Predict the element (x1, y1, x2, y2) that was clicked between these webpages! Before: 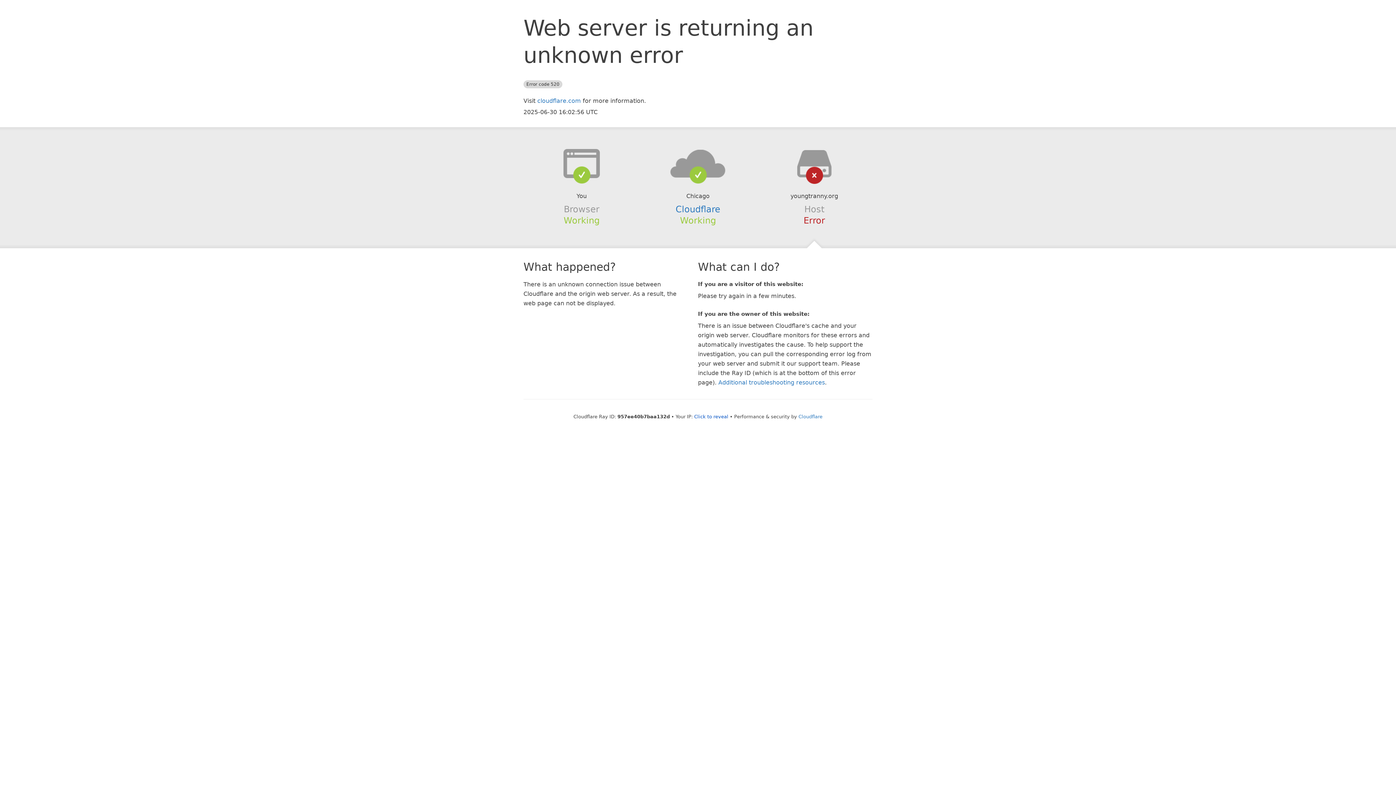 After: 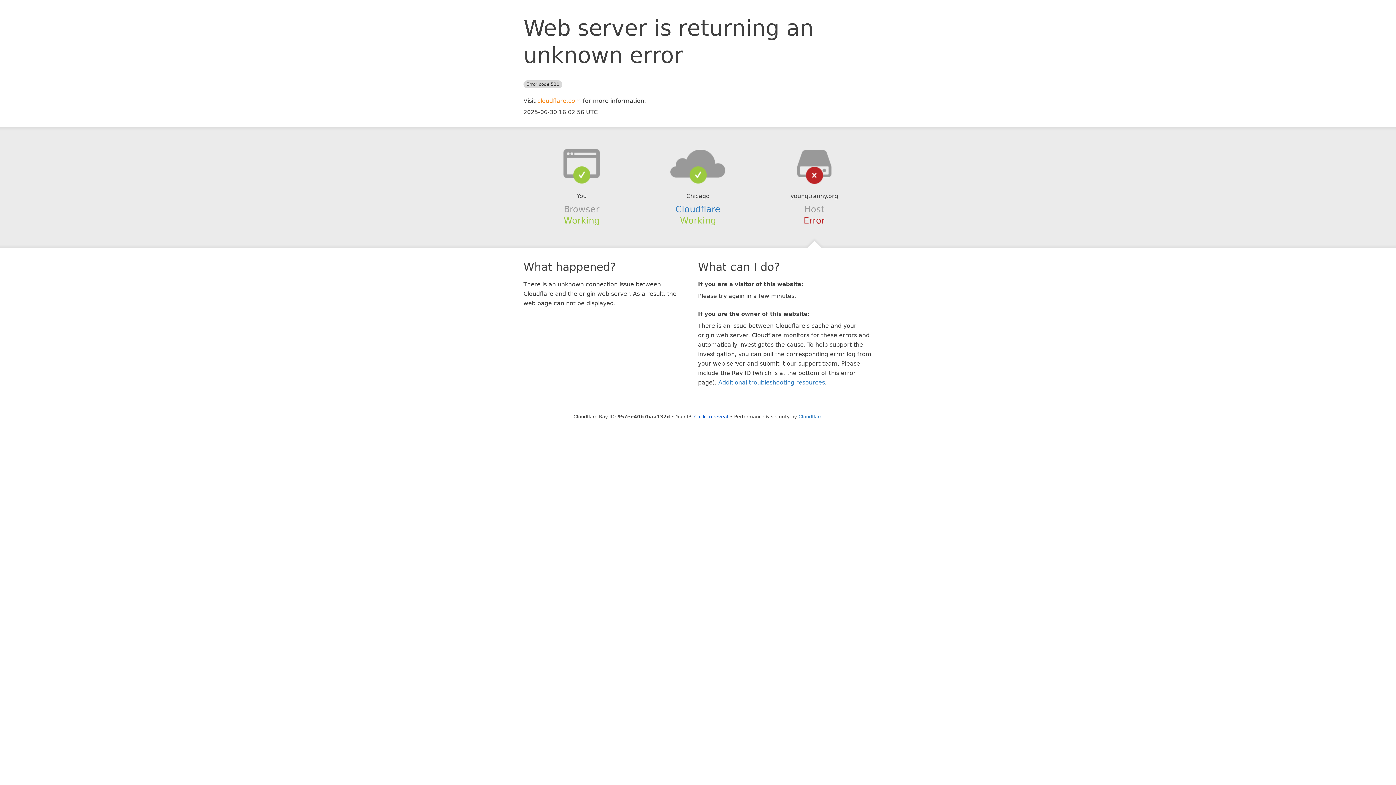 Action: bbox: (537, 97, 581, 104) label: cloudflare.com